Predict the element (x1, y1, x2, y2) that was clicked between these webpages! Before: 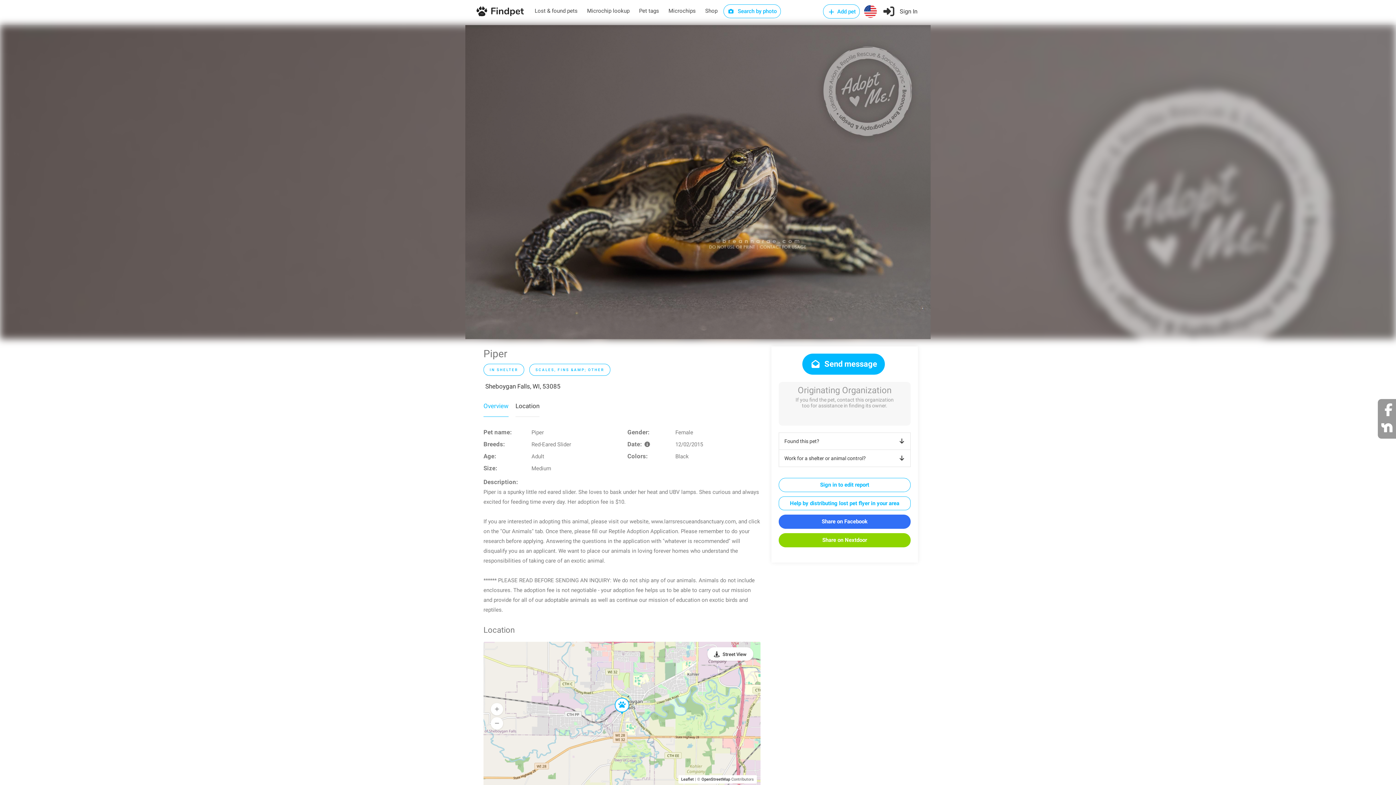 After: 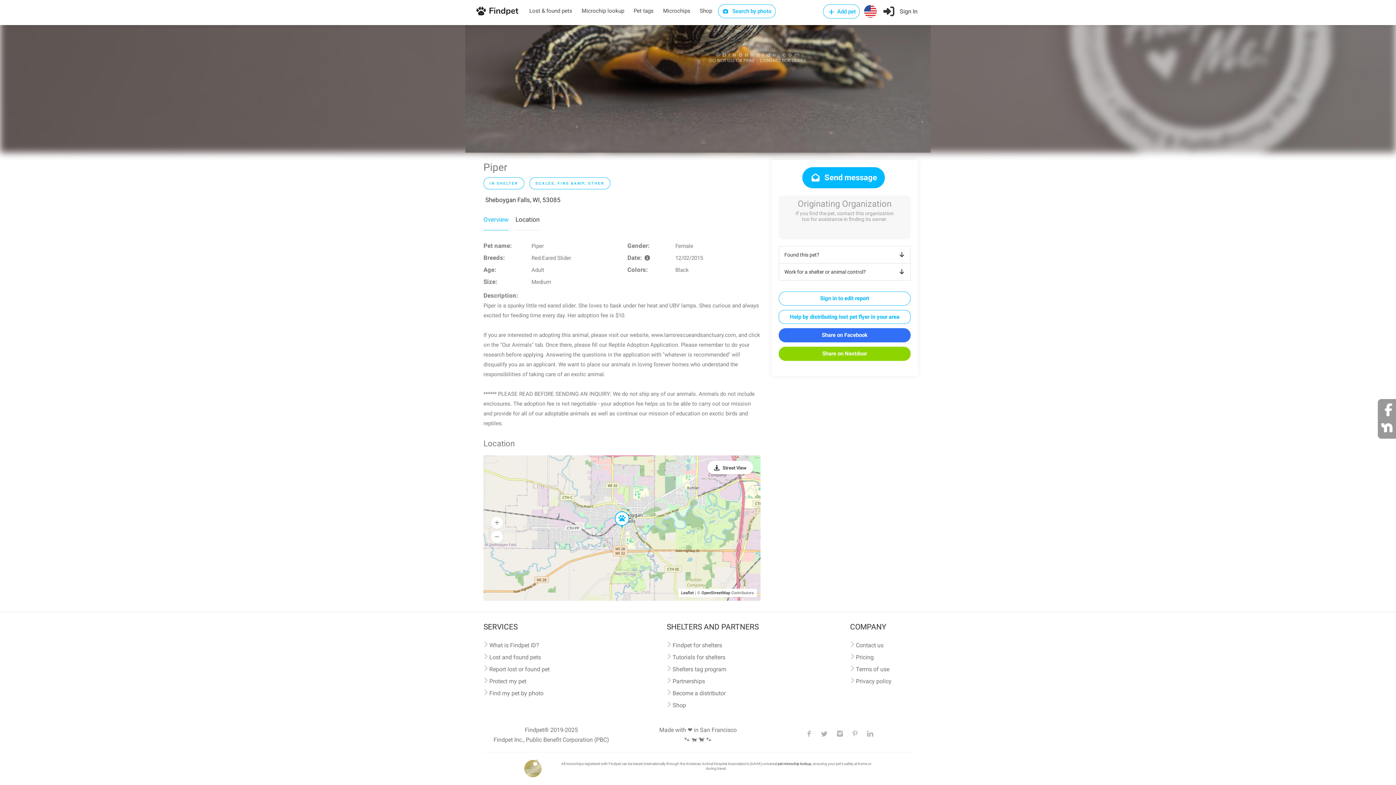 Action: label: Location bbox: (515, 401, 539, 417)